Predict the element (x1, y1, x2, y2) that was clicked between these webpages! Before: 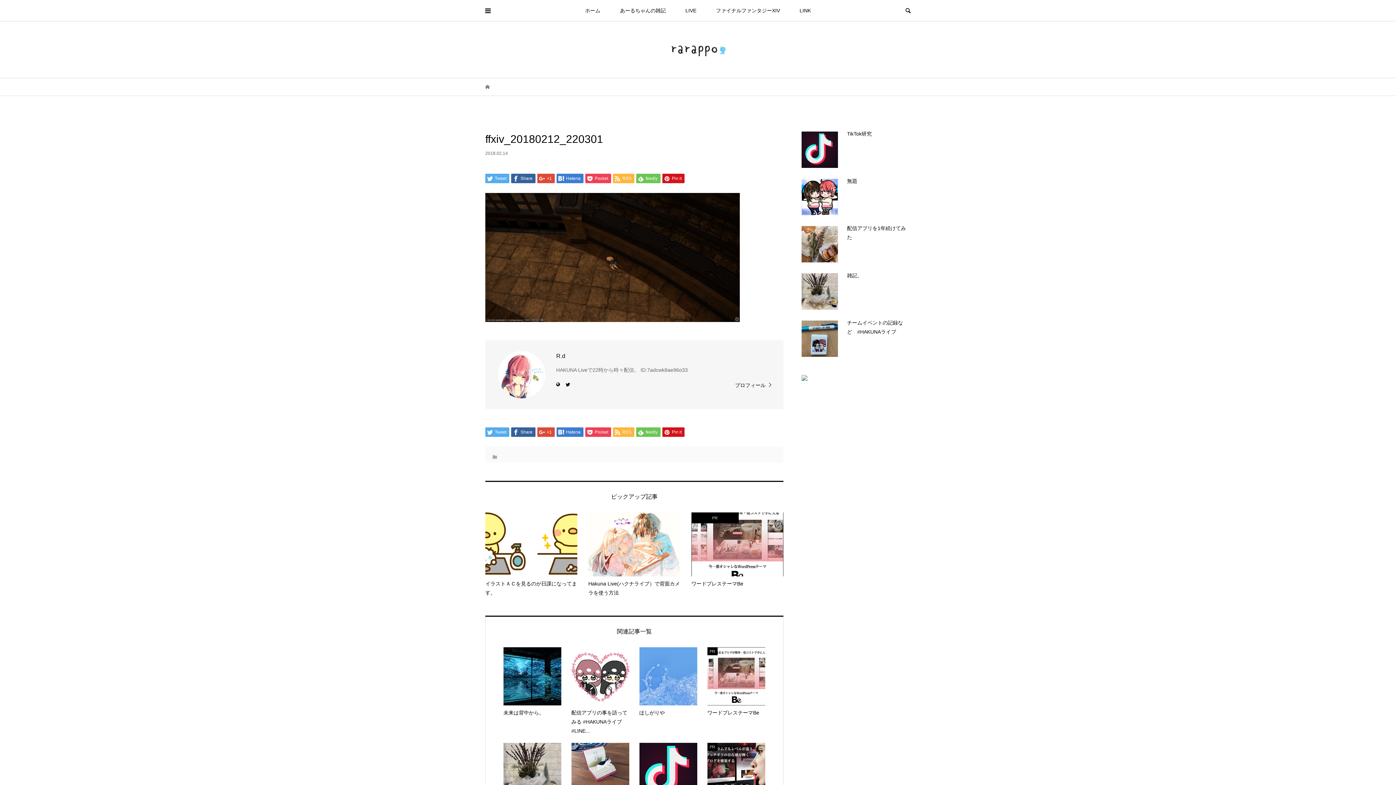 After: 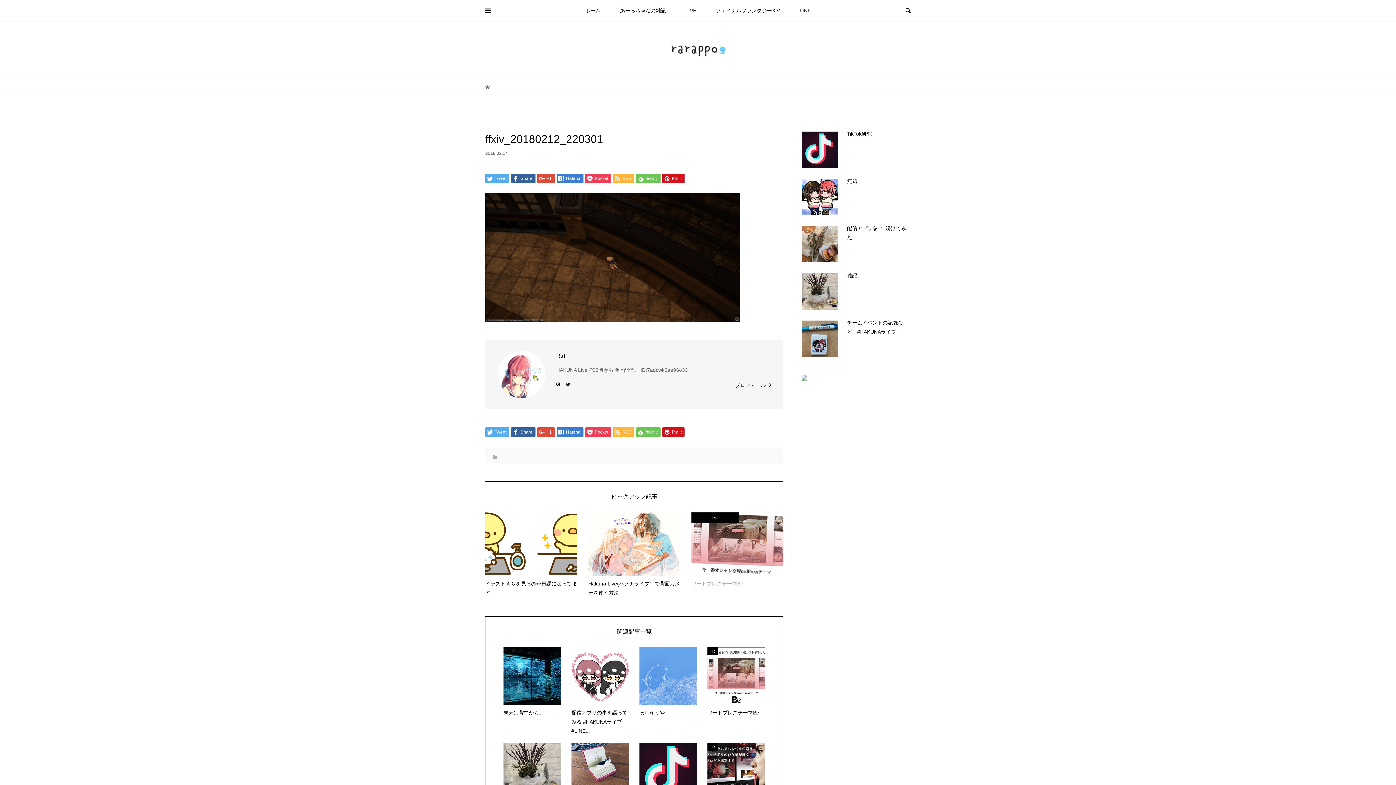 Action: bbox: (691, 512, 783, 588) label: PR
ワードプレステーマBe